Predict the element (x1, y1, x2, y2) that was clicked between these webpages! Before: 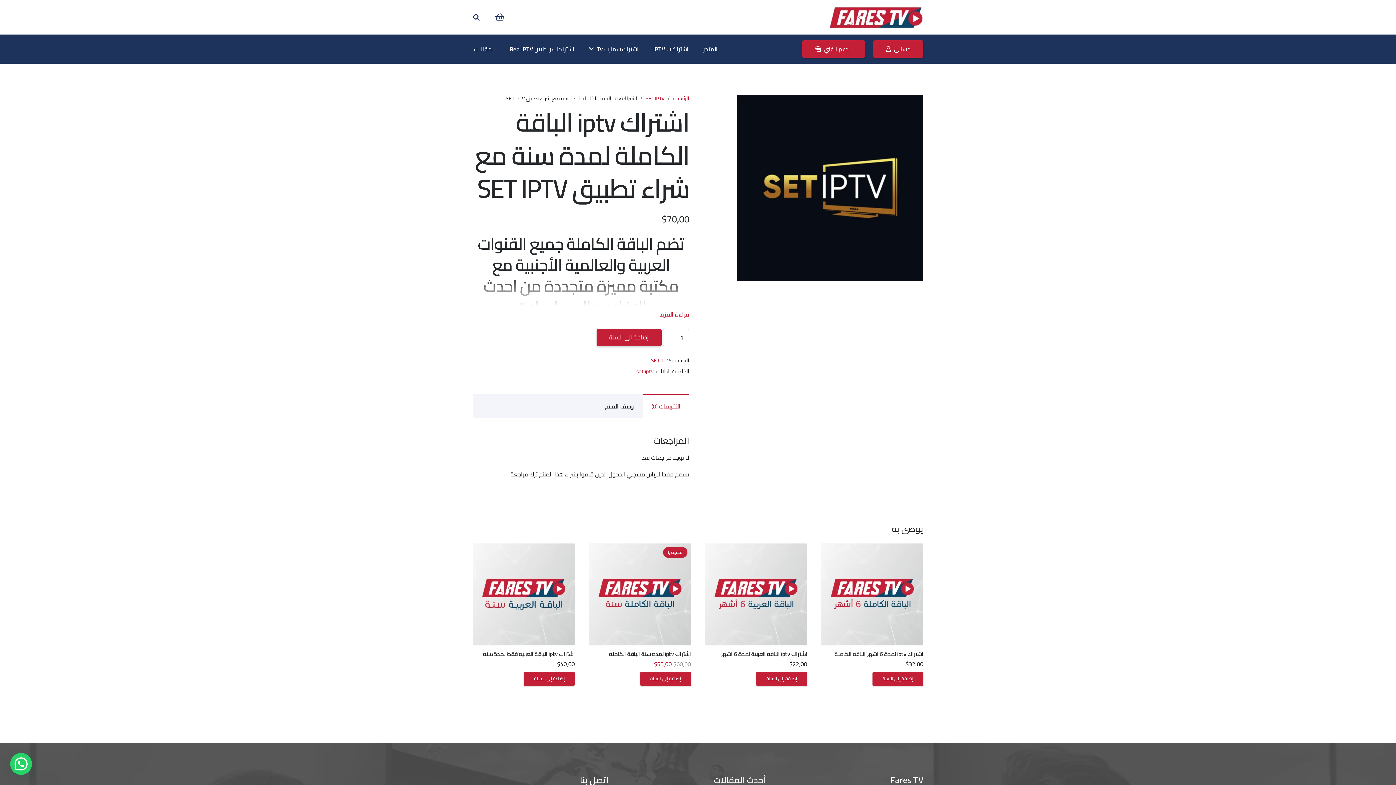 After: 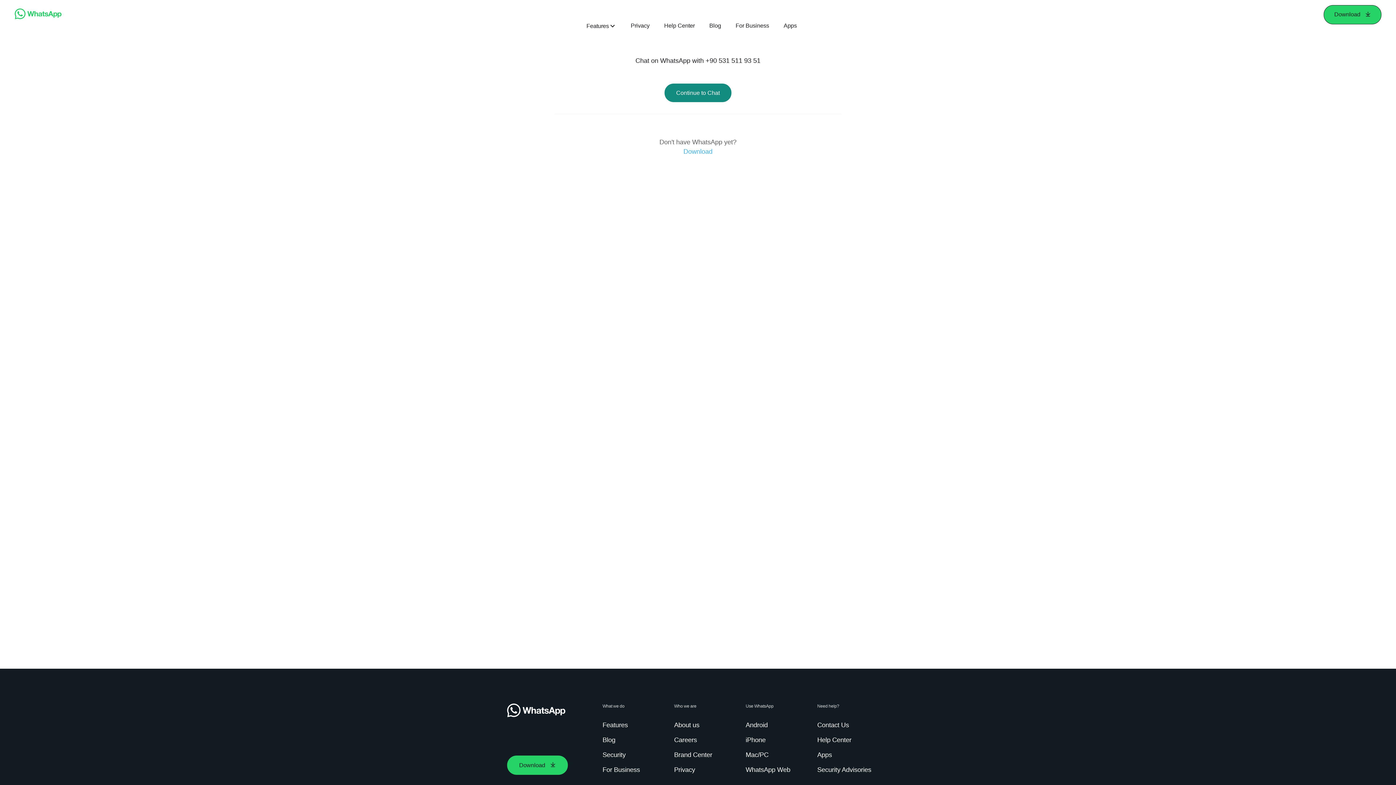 Action: label: الدعم الفني bbox: (802, 40, 865, 57)